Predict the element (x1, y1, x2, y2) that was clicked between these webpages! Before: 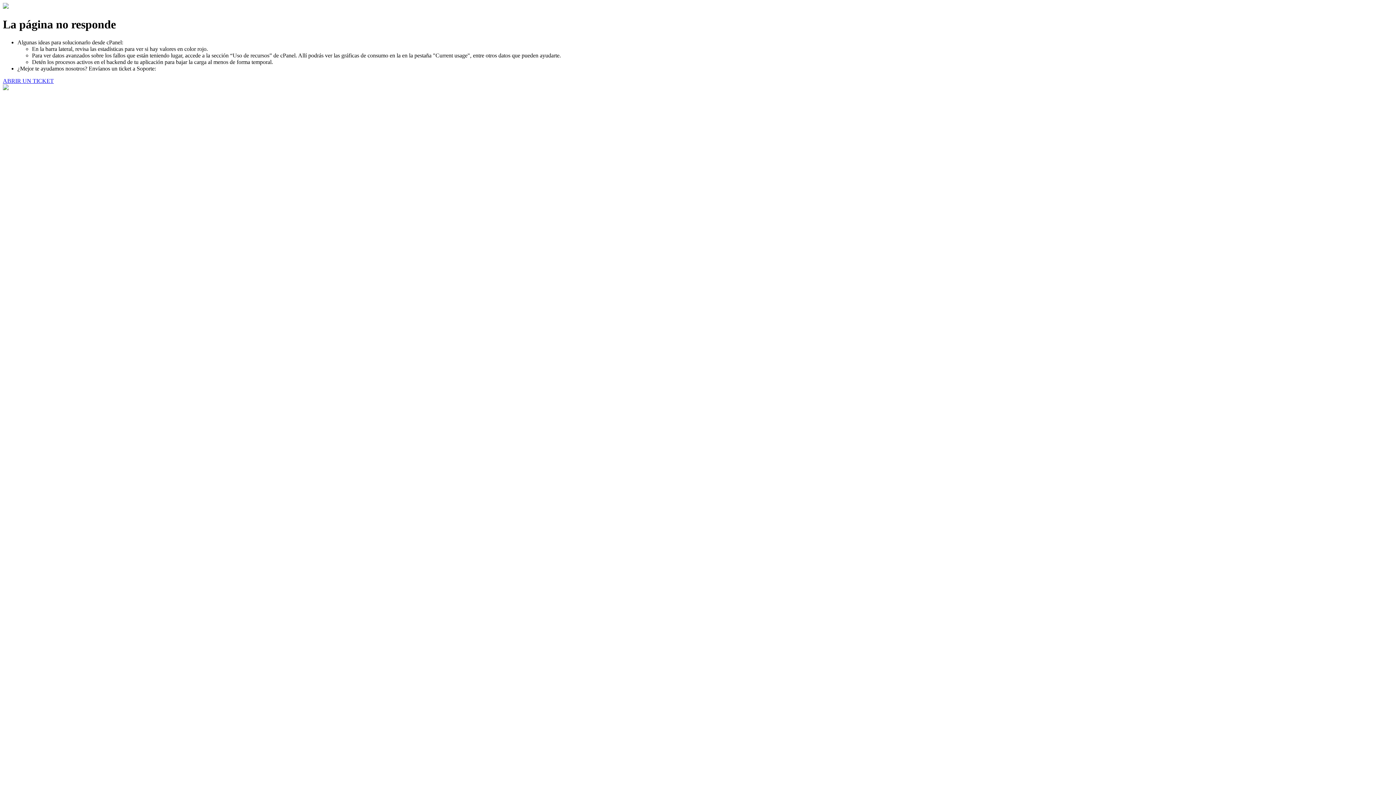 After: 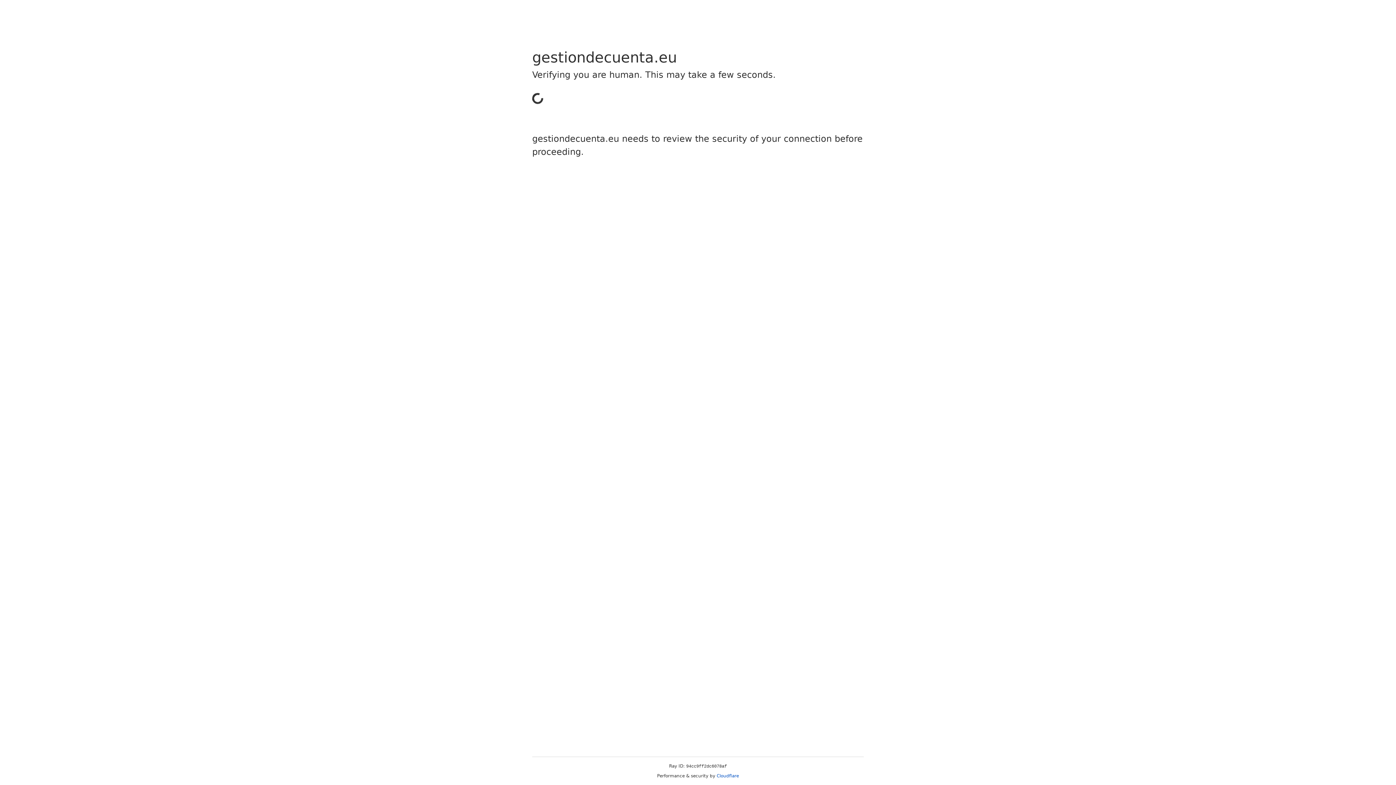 Action: bbox: (2, 77, 53, 83) label: ABRIR UN TICKET